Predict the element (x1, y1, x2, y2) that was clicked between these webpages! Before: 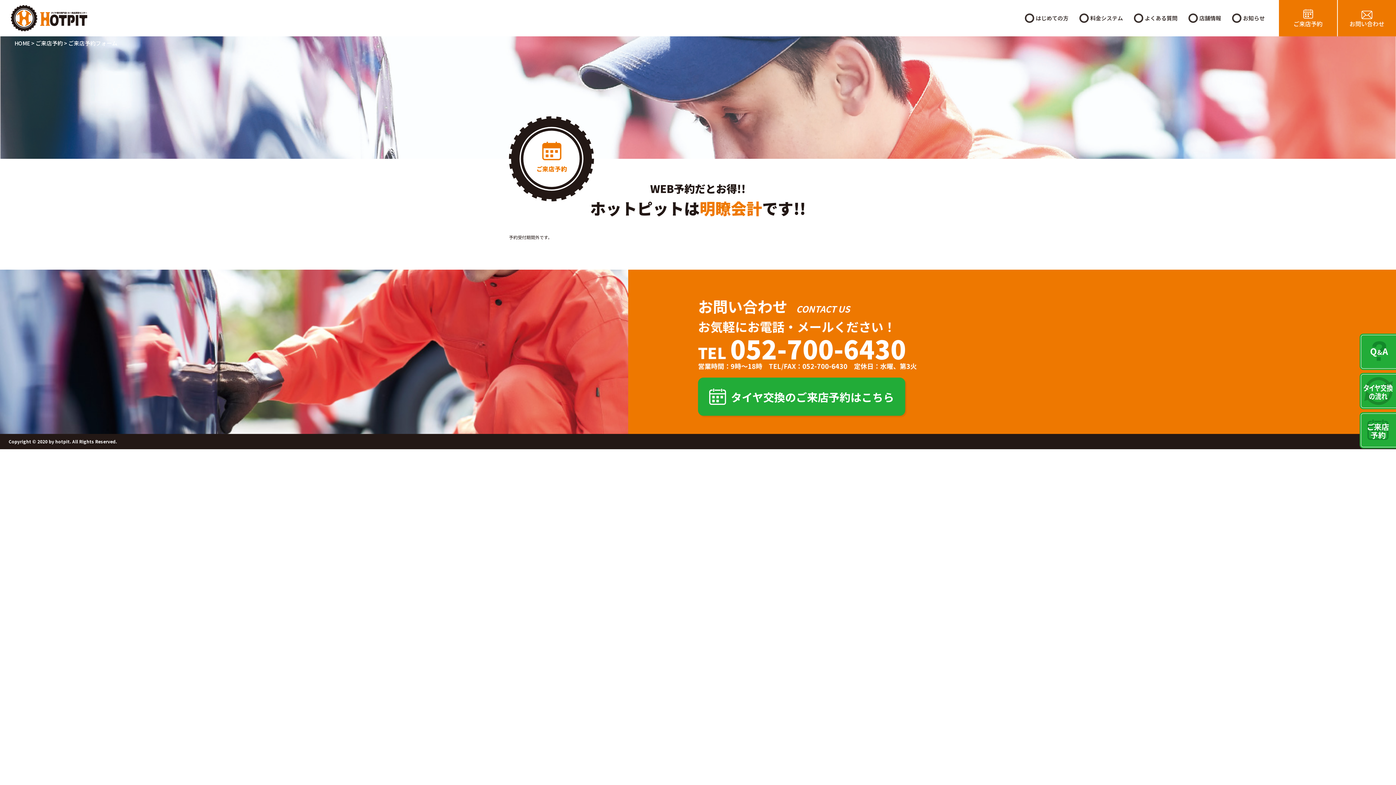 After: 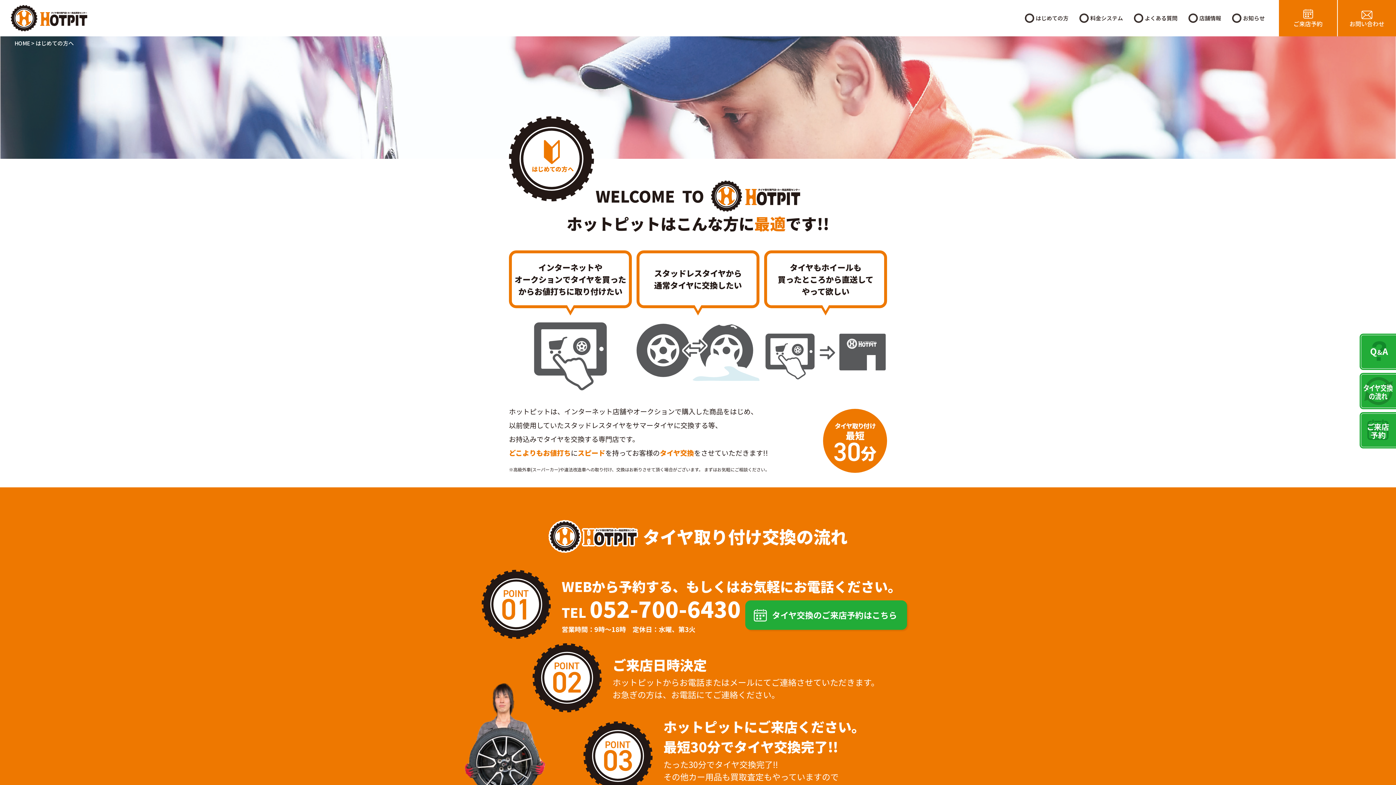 Action: label: はじめての方 bbox: (1019, 0, 1074, 36)